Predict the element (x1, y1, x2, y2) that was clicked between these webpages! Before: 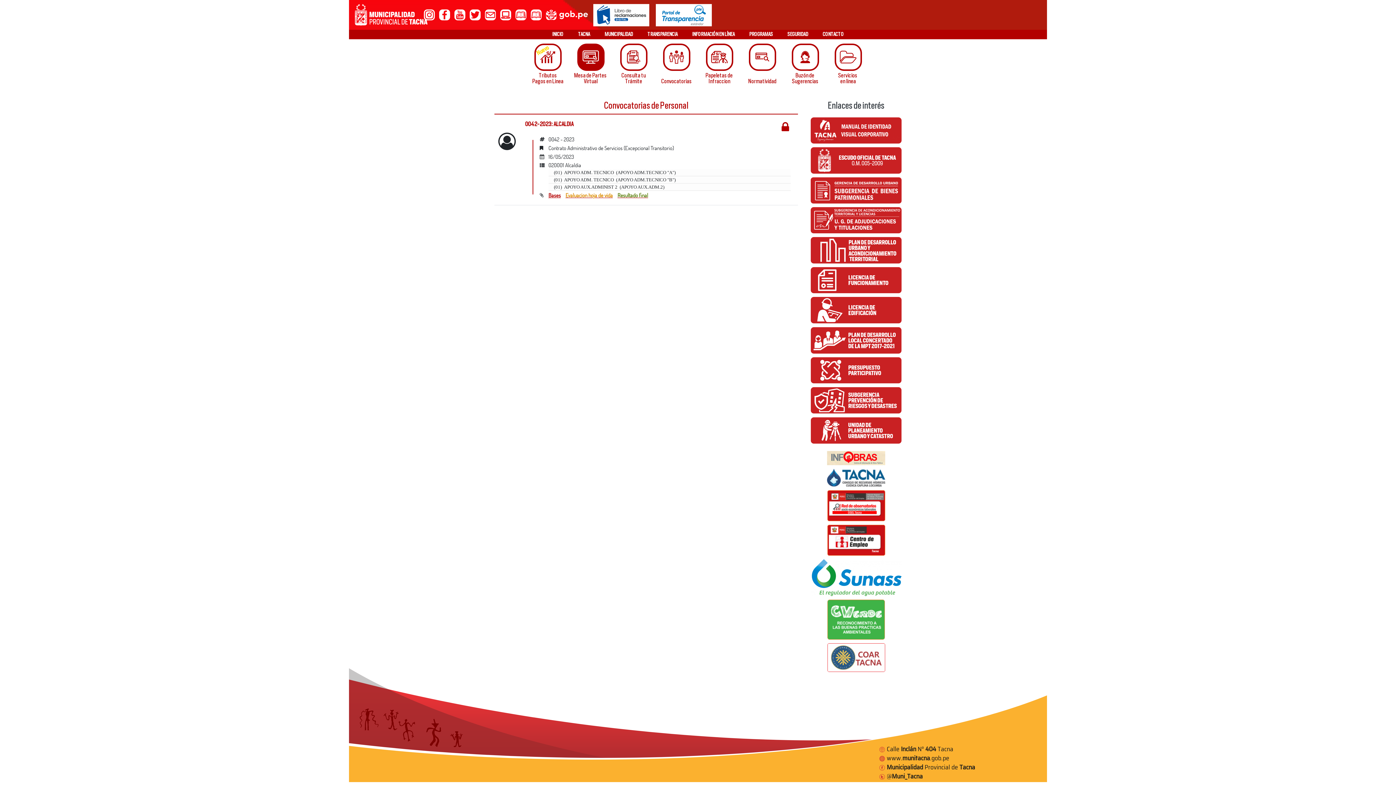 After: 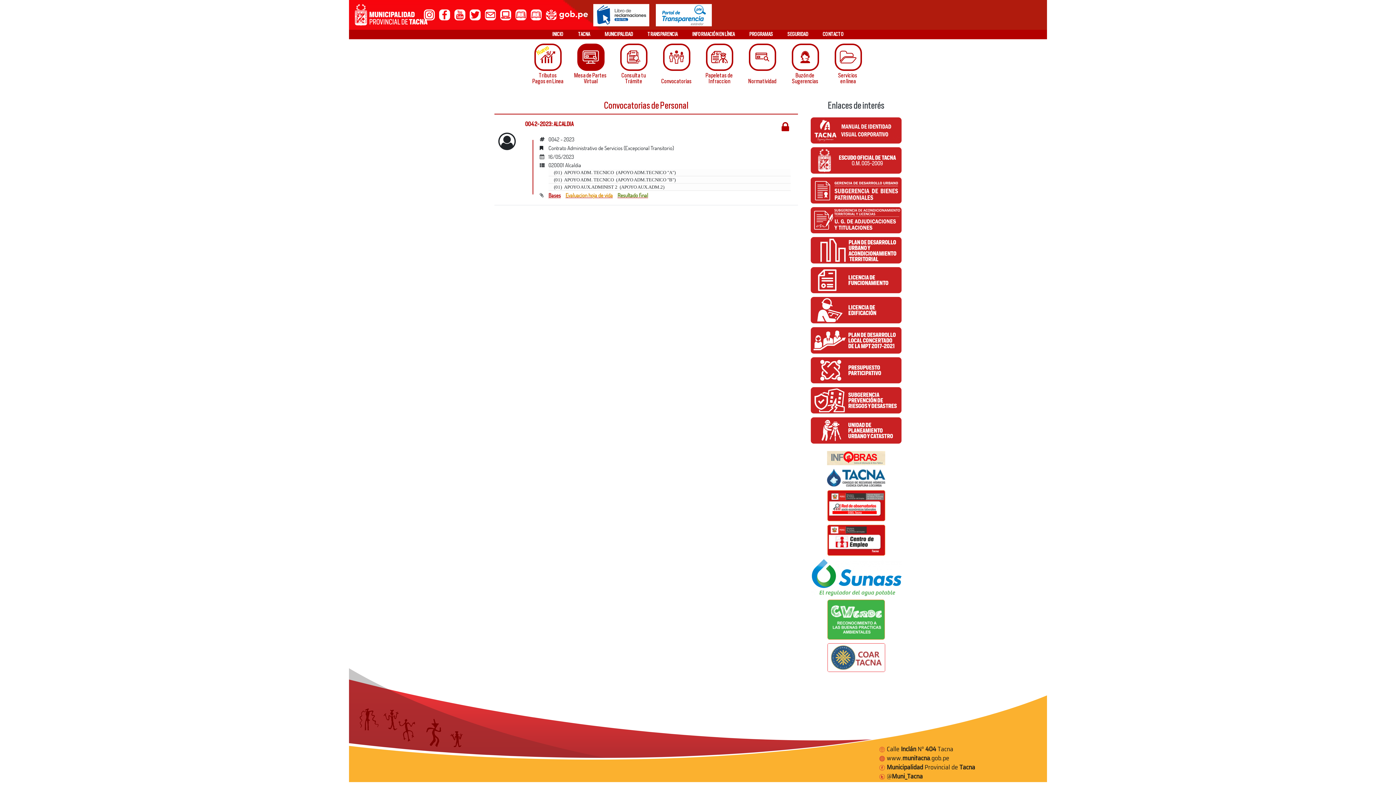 Action: bbox: (810, 117, 901, 143)